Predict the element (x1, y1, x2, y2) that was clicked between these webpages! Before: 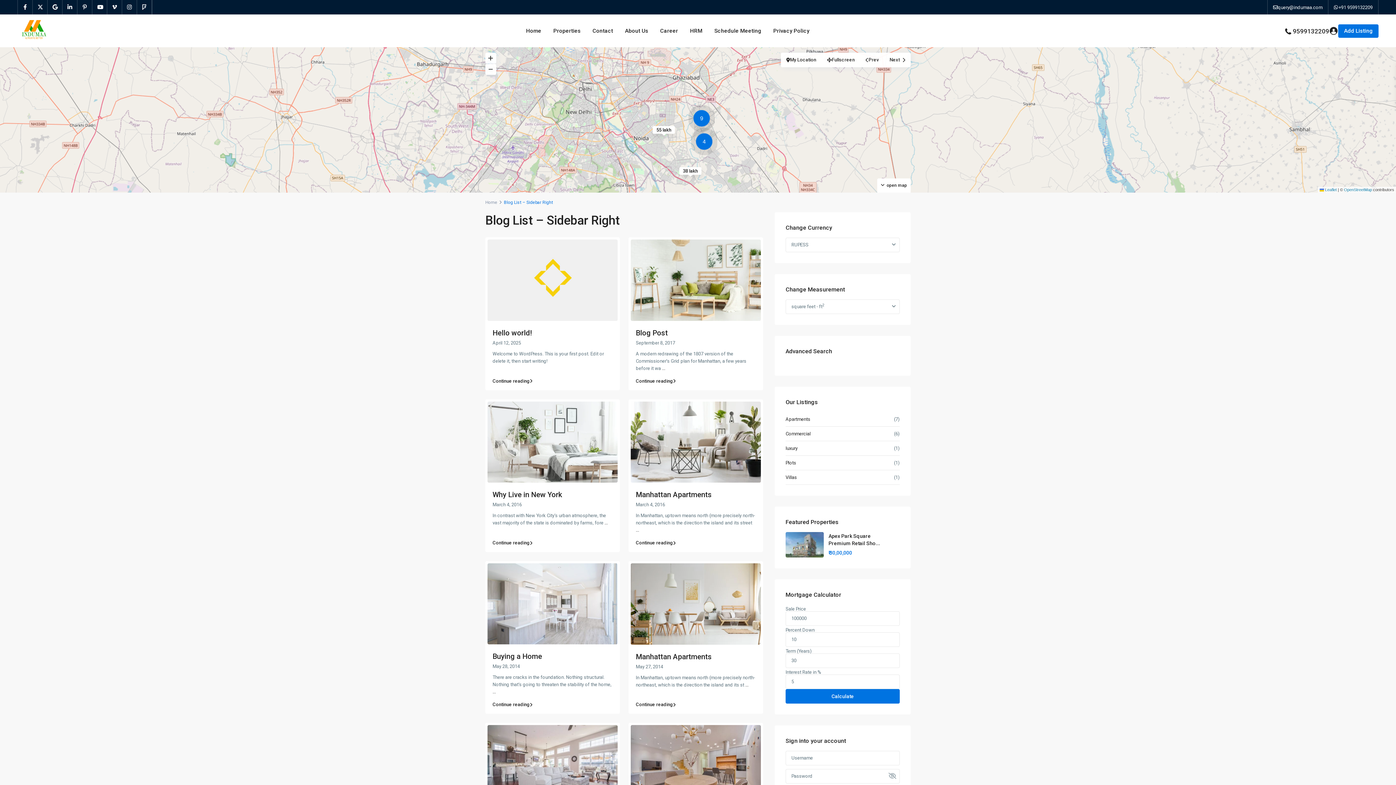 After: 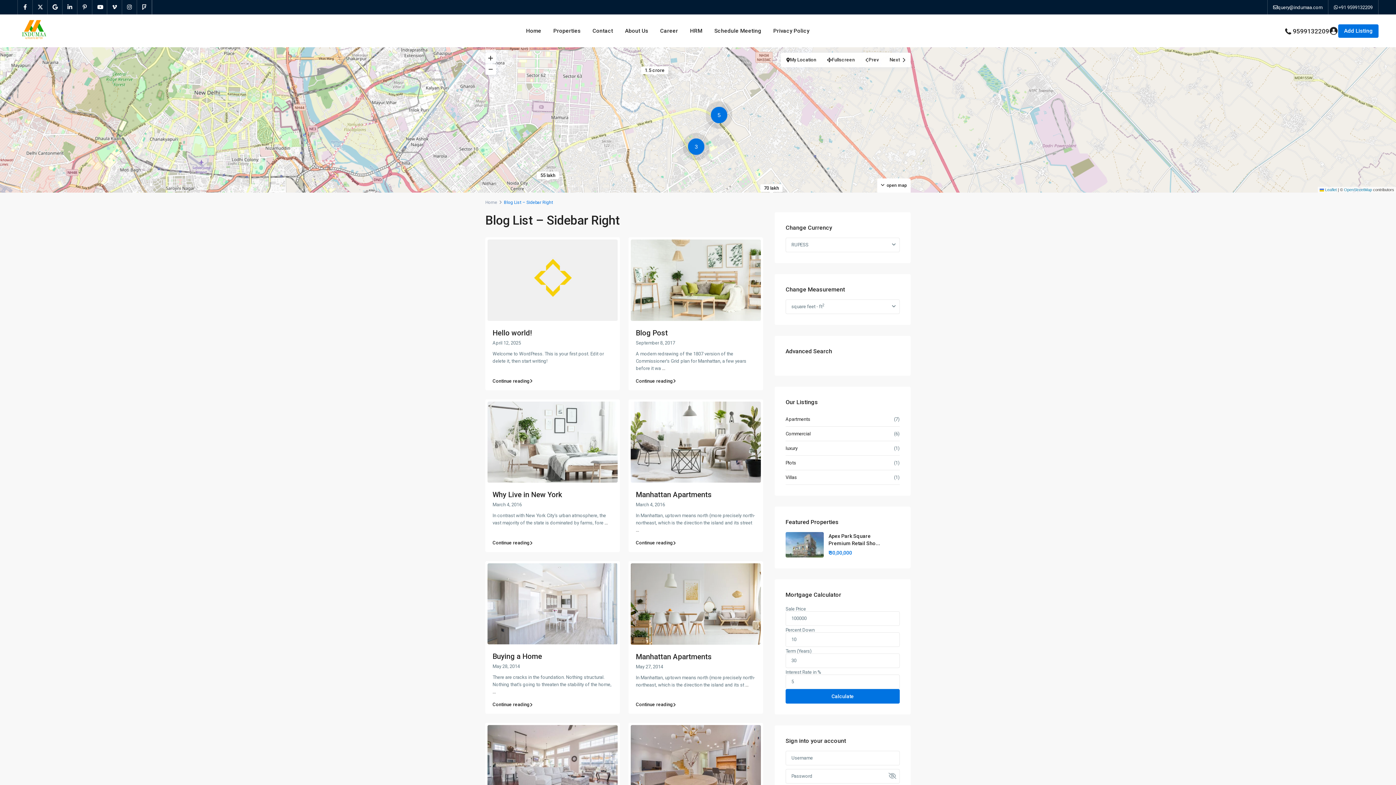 Action: label: 9 bbox: (701, 117, 705, 121)